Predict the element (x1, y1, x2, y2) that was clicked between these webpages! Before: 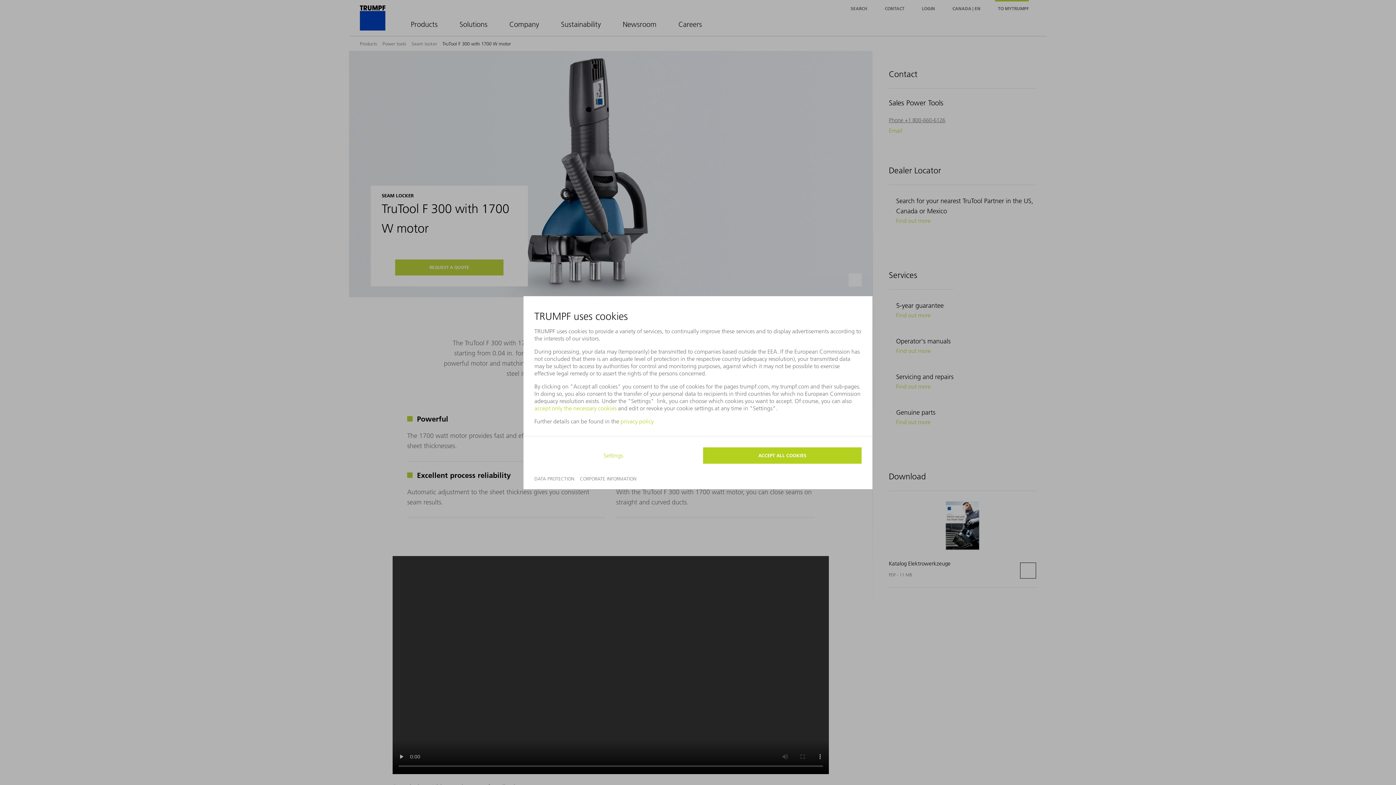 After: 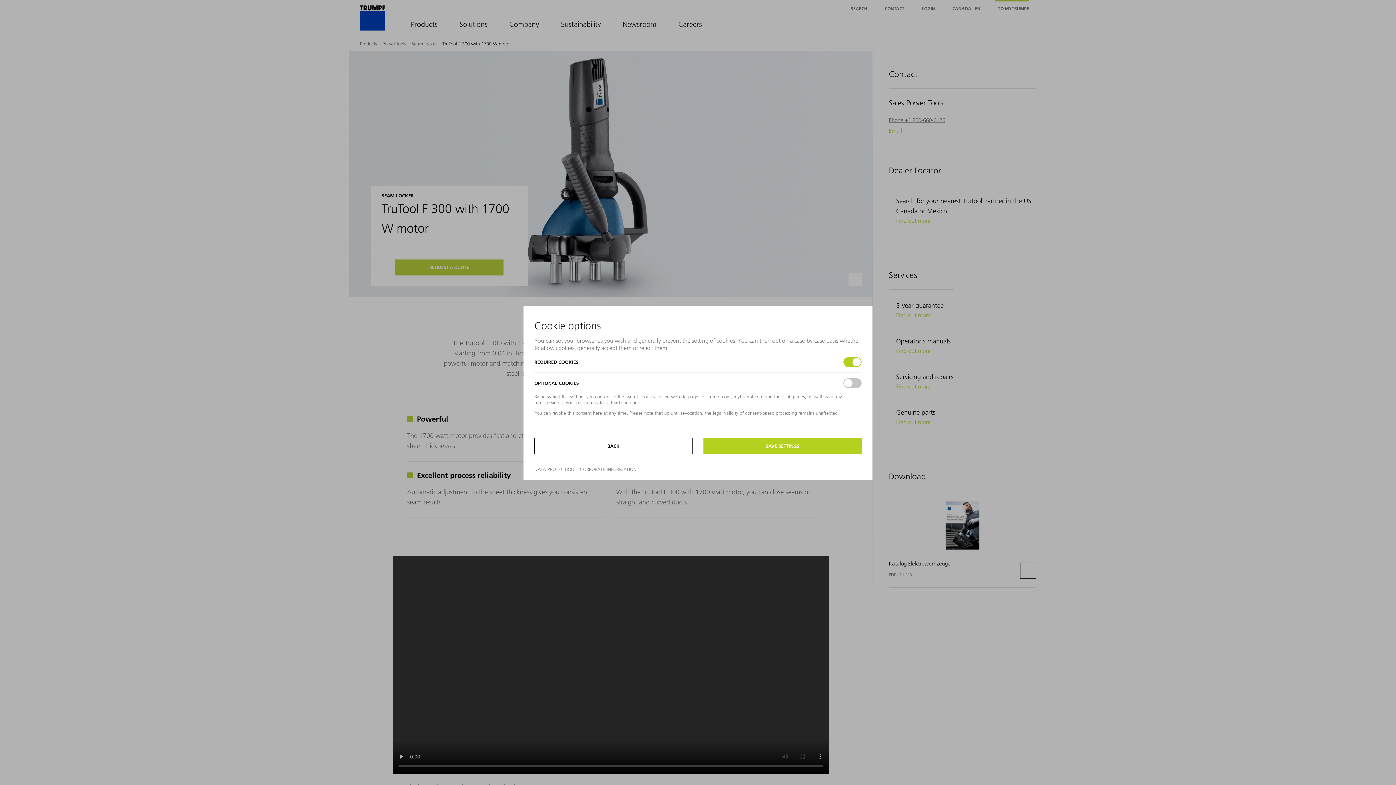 Action: bbox: (603, 452, 623, 459) label: Settings